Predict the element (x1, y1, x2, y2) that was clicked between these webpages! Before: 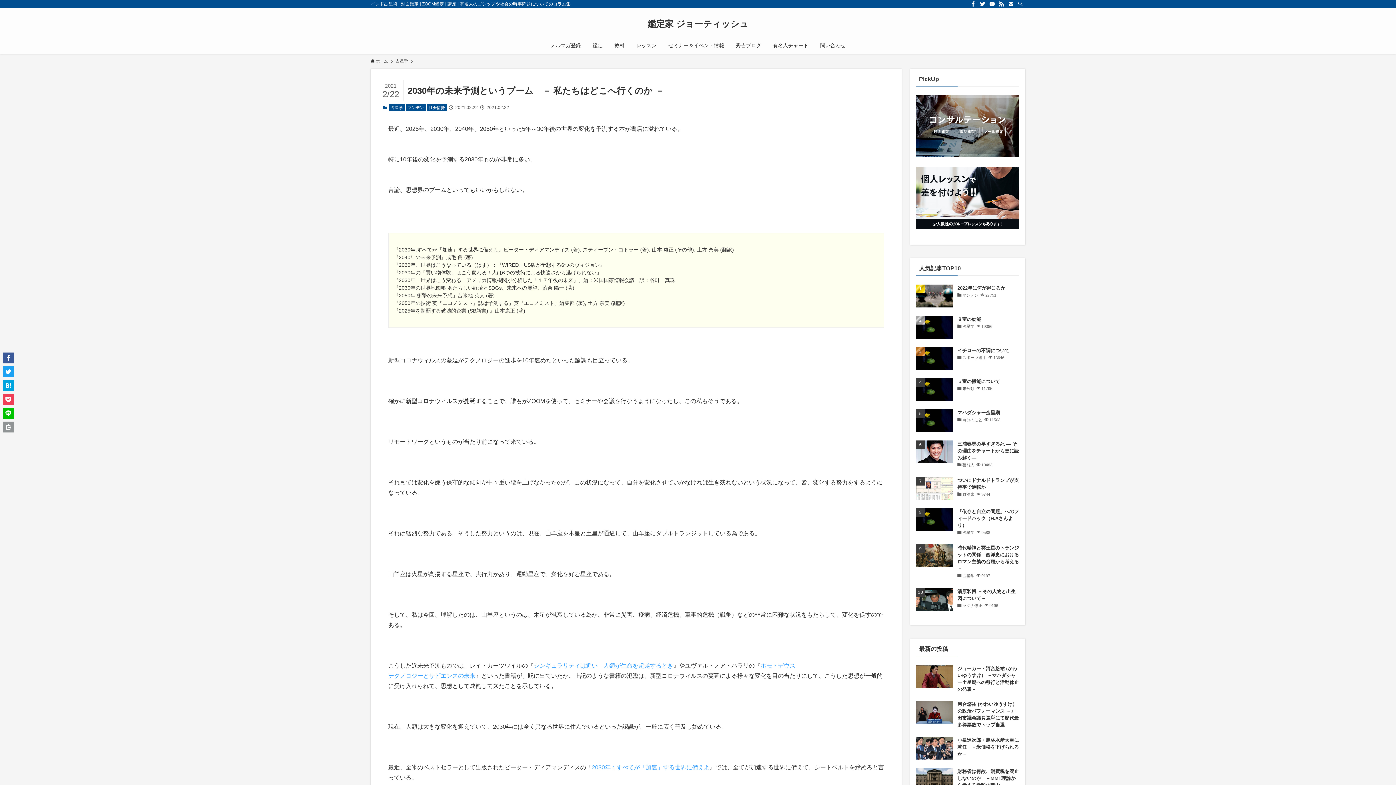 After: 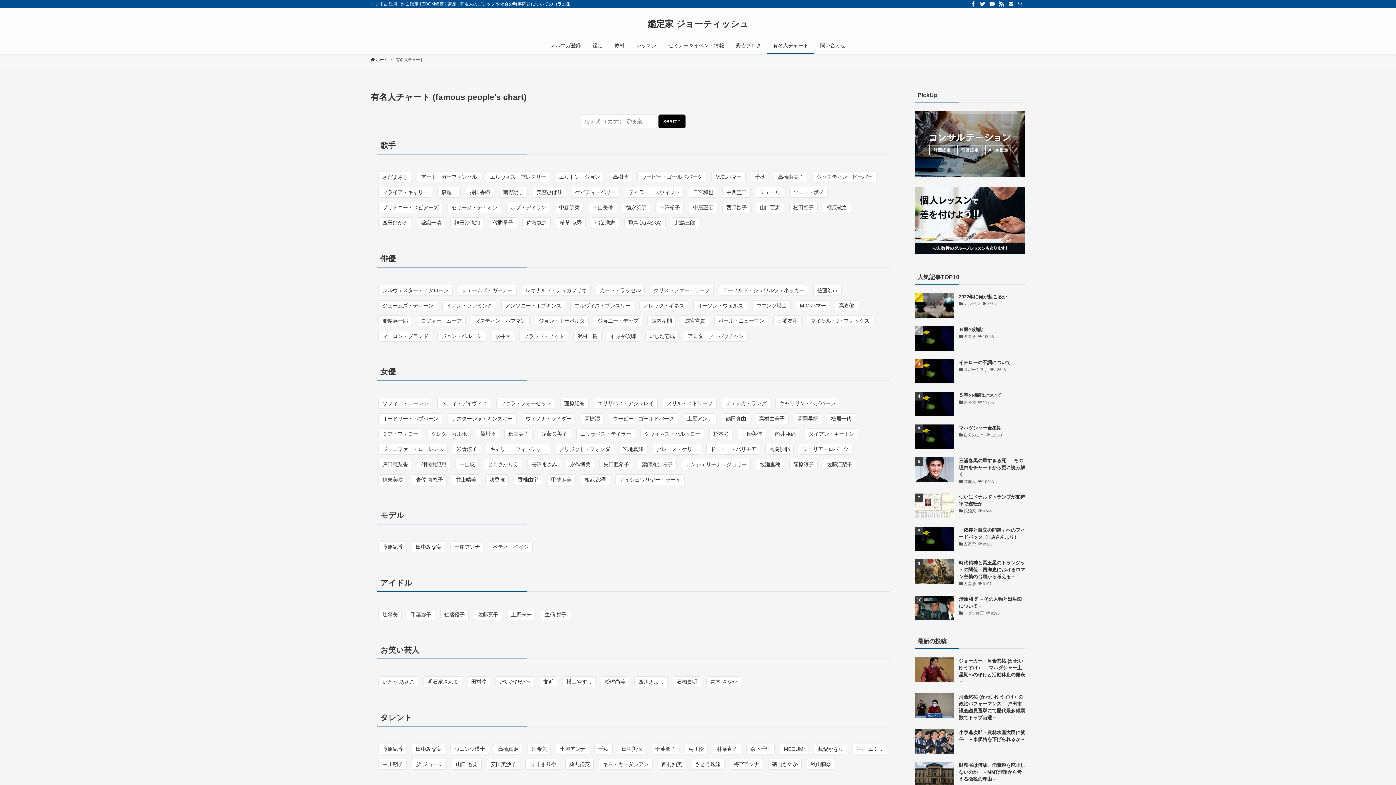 Action: bbox: (767, 37, 814, 53) label: 有名人チャート